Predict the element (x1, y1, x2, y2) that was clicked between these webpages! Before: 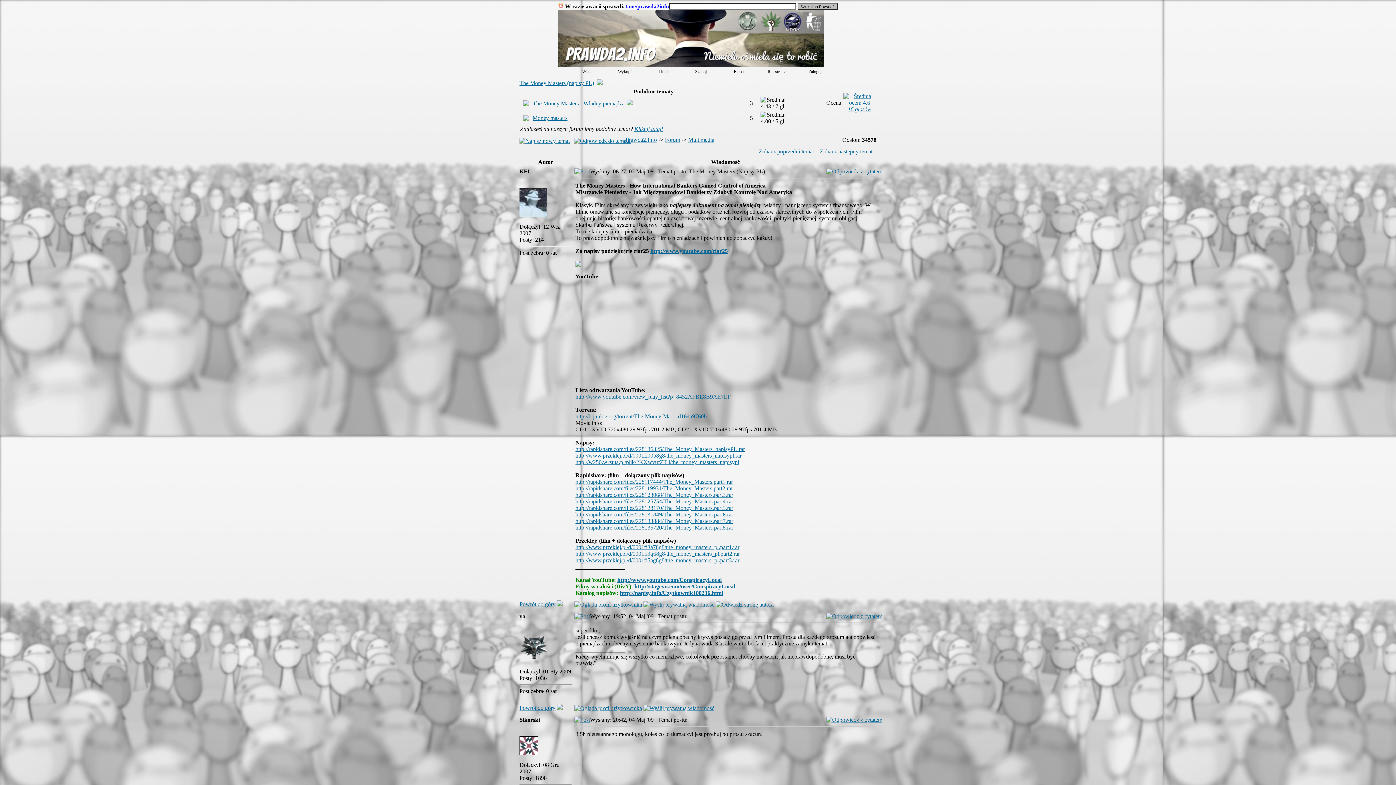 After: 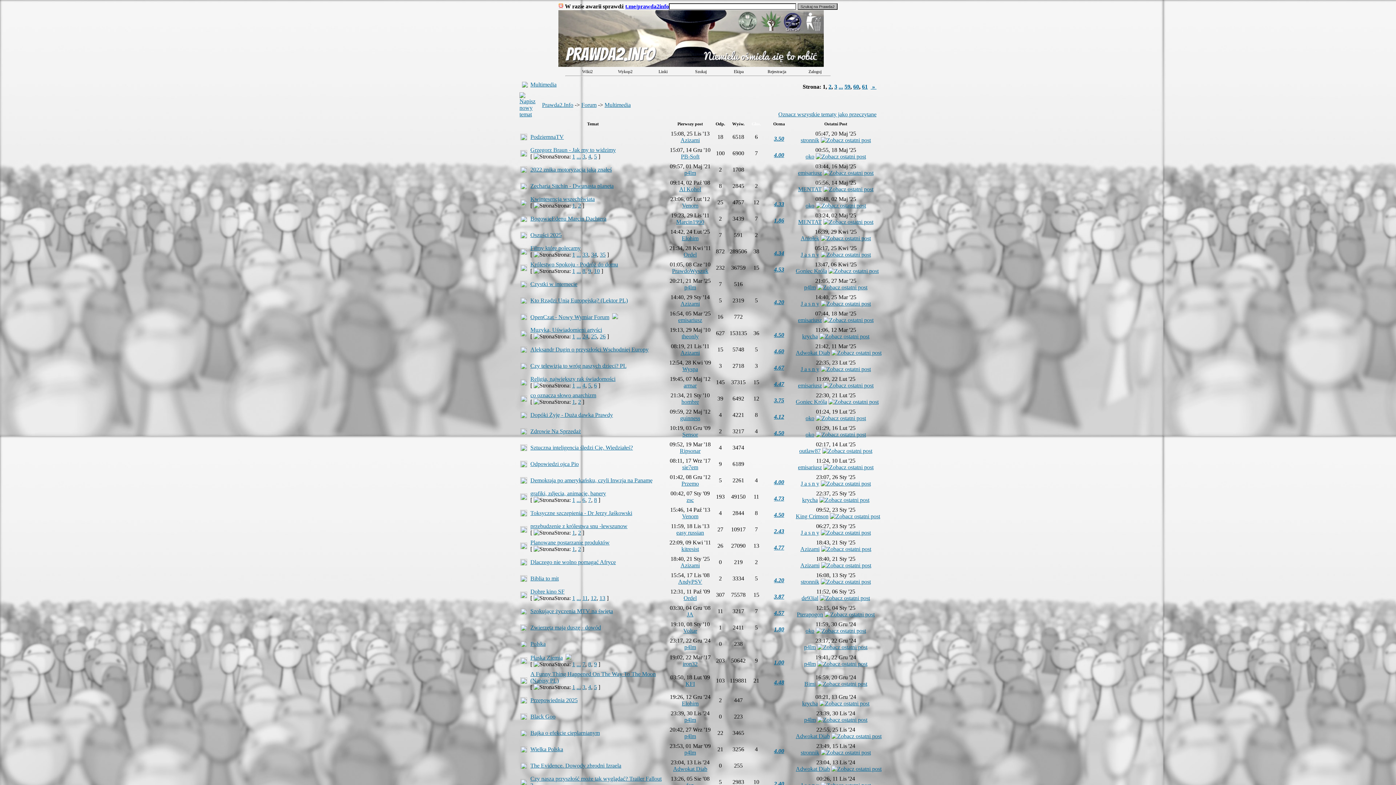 Action: bbox: (688, 136, 714, 142) label: Multimedia